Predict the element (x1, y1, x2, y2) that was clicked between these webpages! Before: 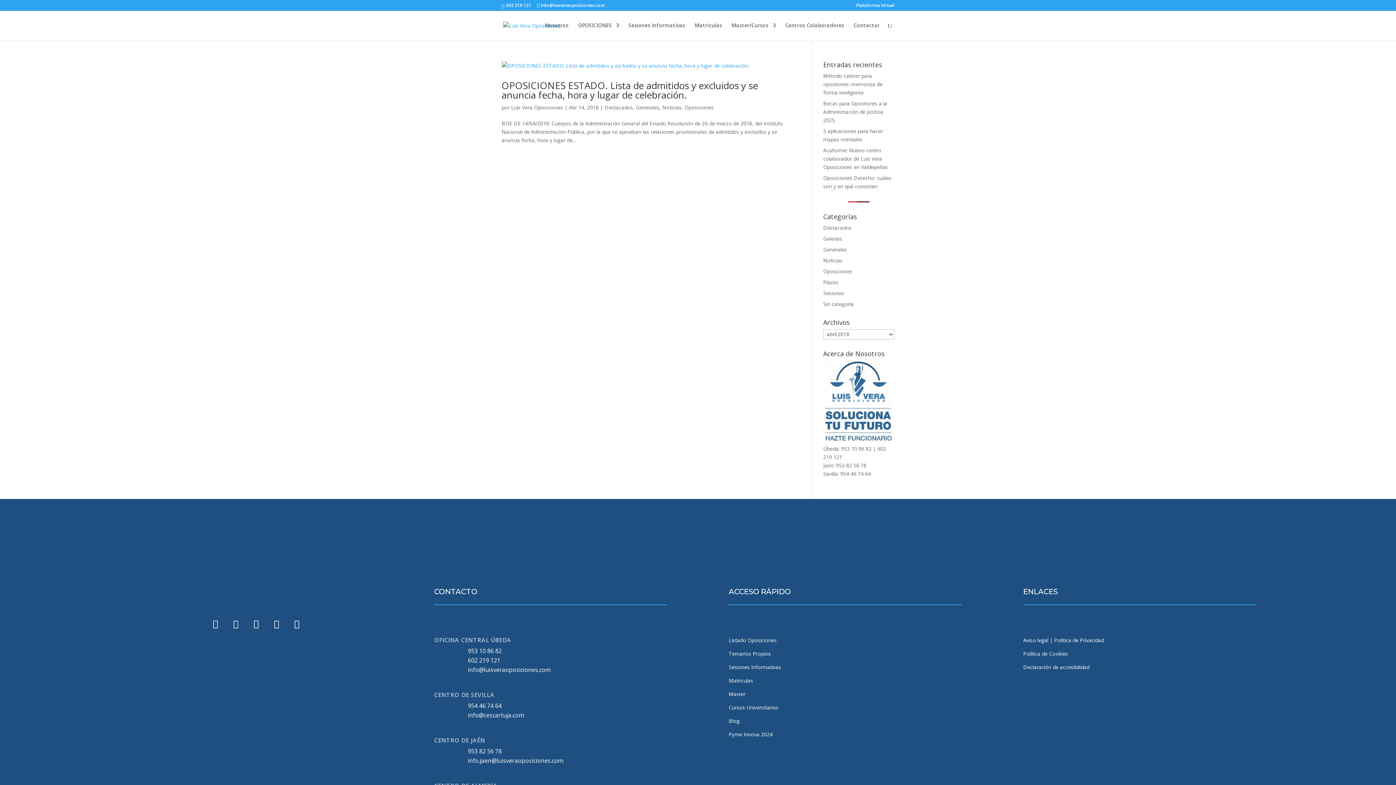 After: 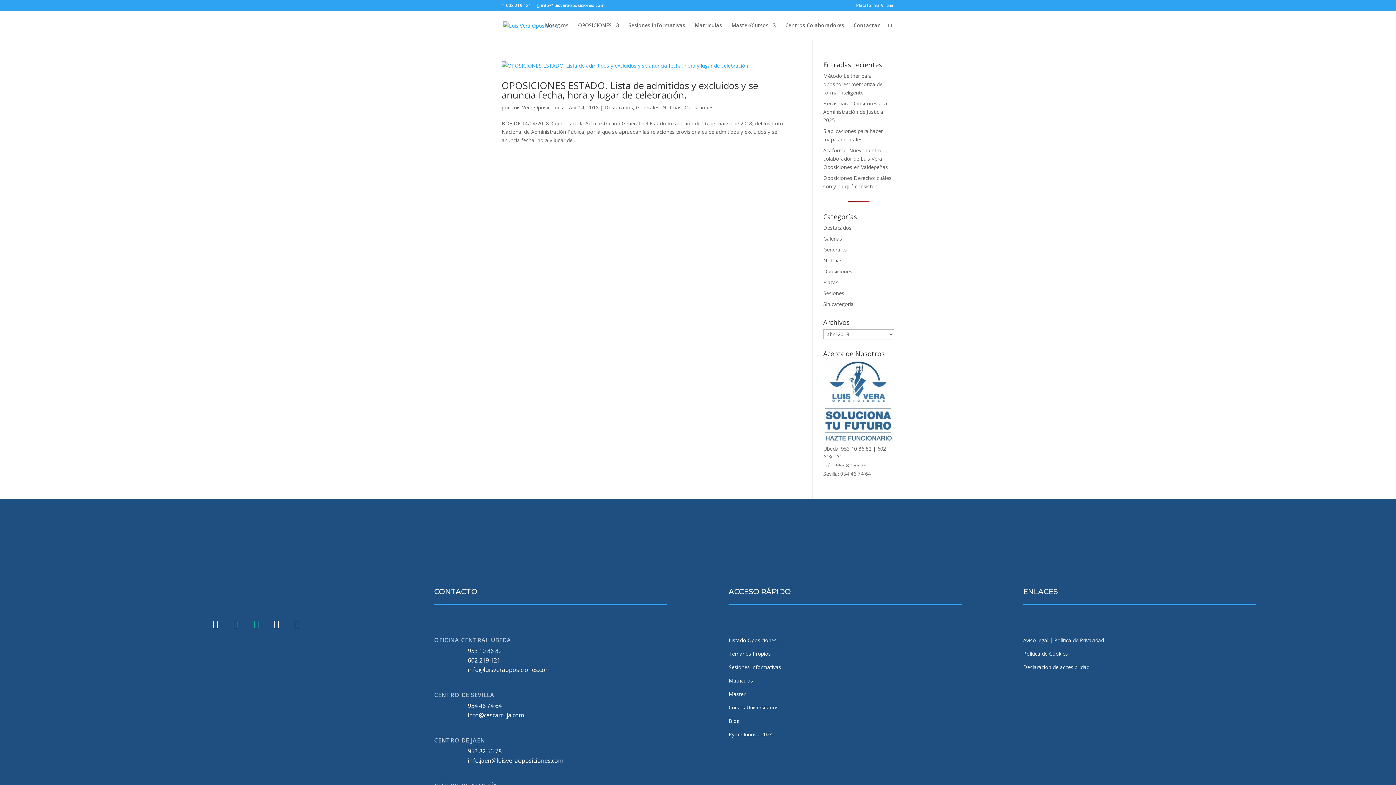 Action: bbox: (247, 615, 264, 632)